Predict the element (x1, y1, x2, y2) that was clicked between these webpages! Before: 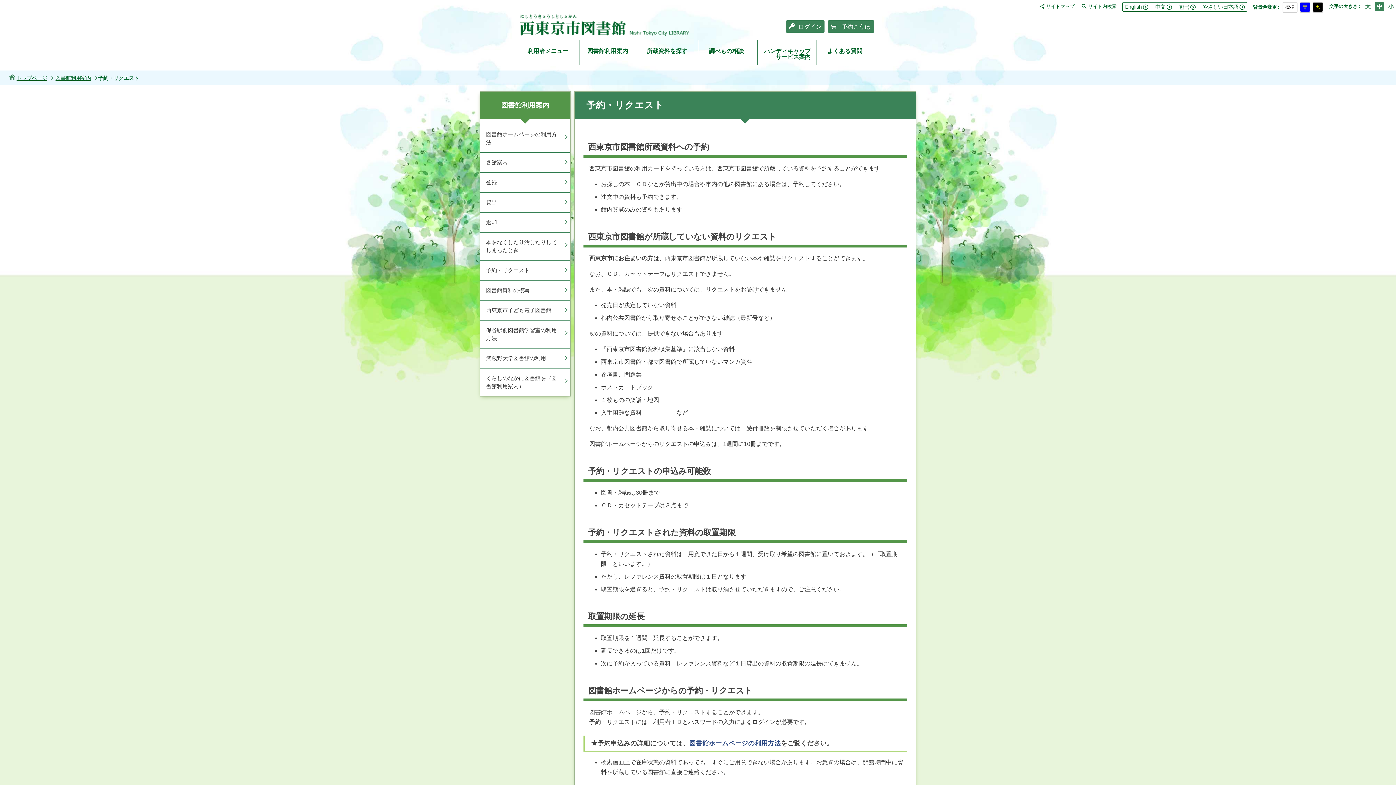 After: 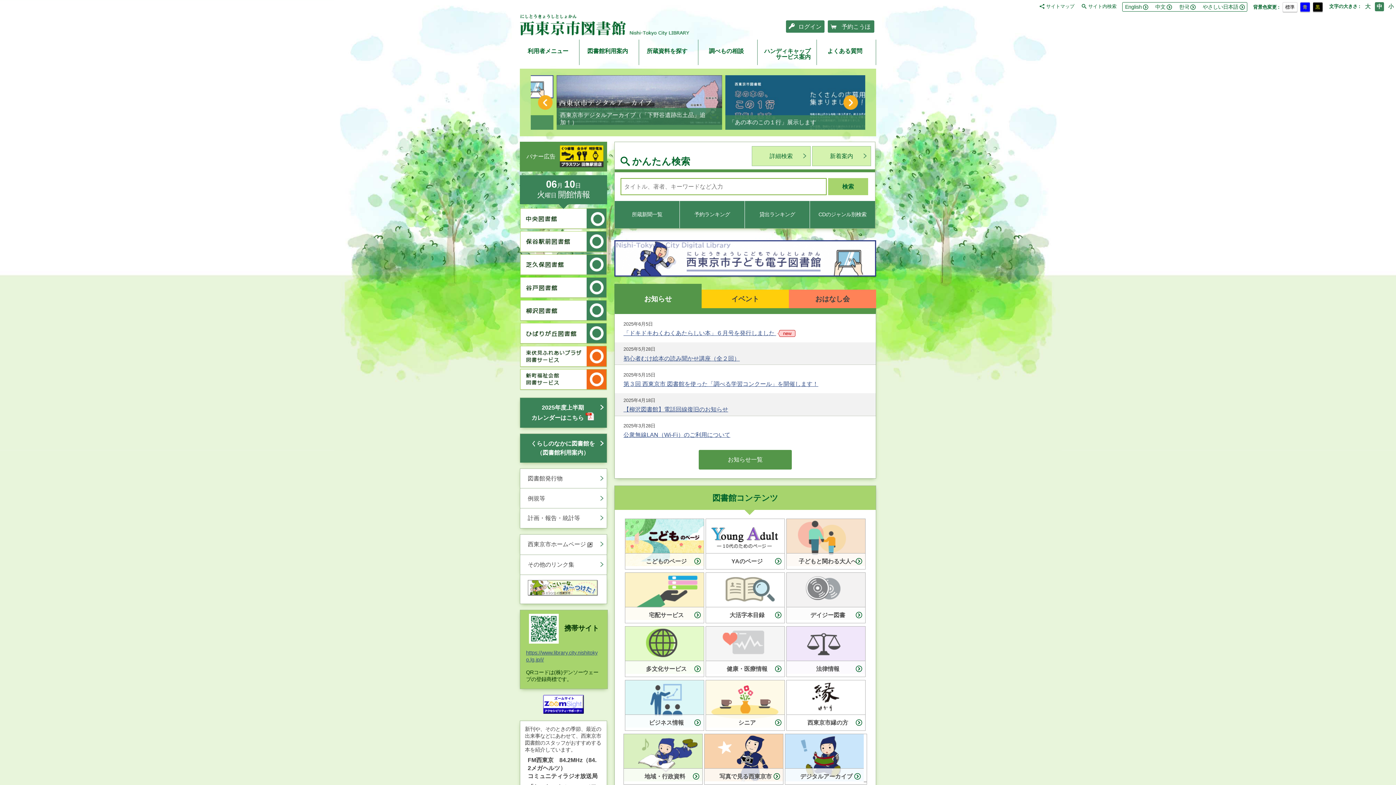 Action: label: トップページ bbox: (16, 74, 54, 82)